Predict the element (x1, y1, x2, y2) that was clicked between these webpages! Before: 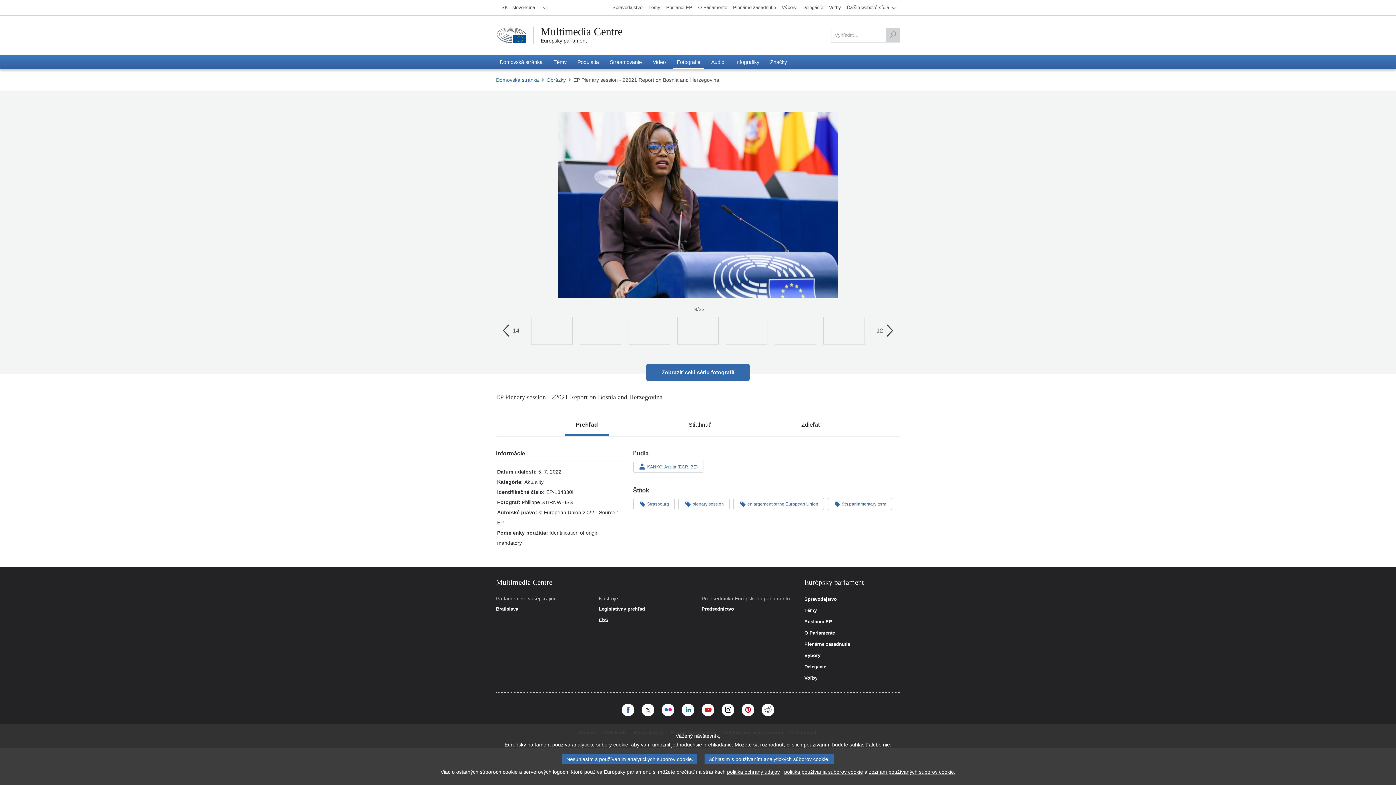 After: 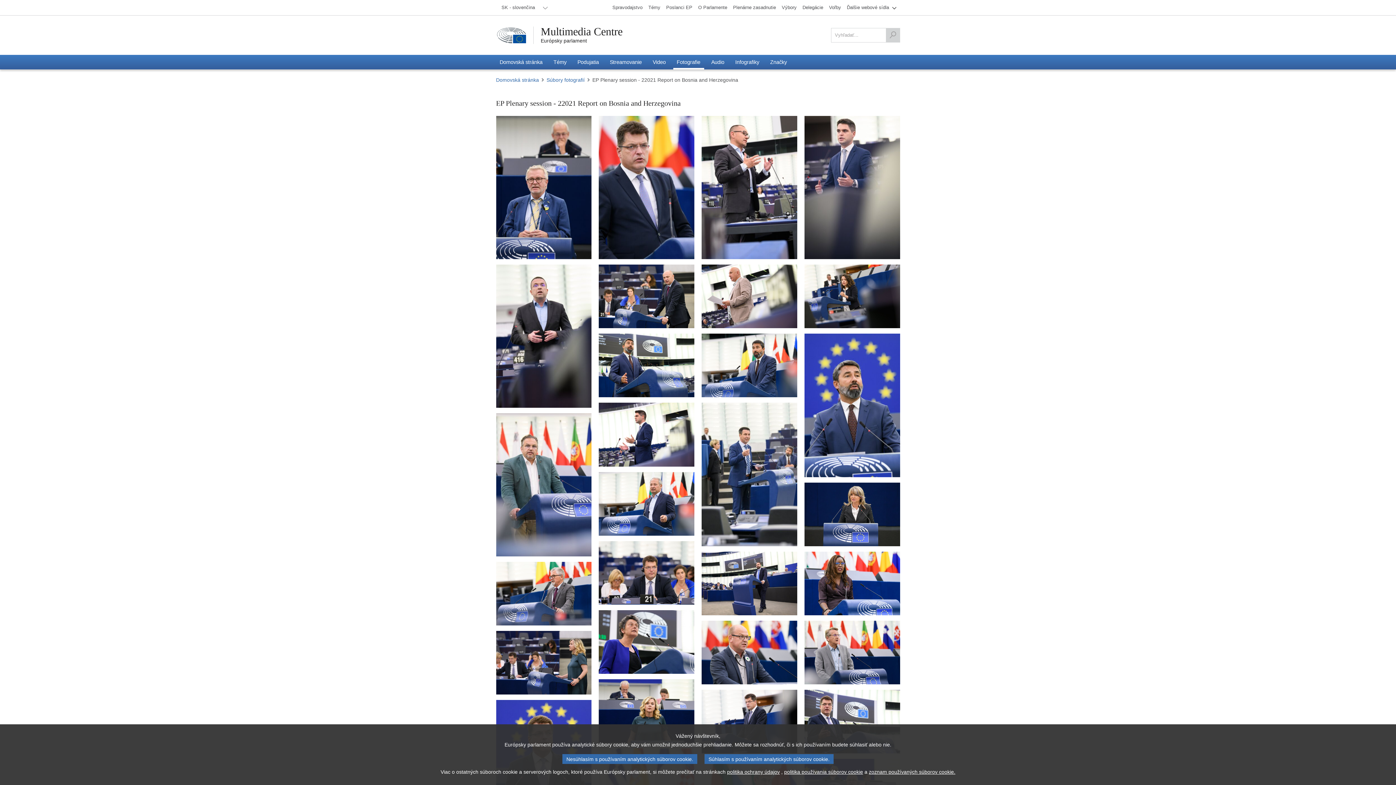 Action: bbox: (646, 363, 749, 380) label: Zobraziť celú sériu fotografií